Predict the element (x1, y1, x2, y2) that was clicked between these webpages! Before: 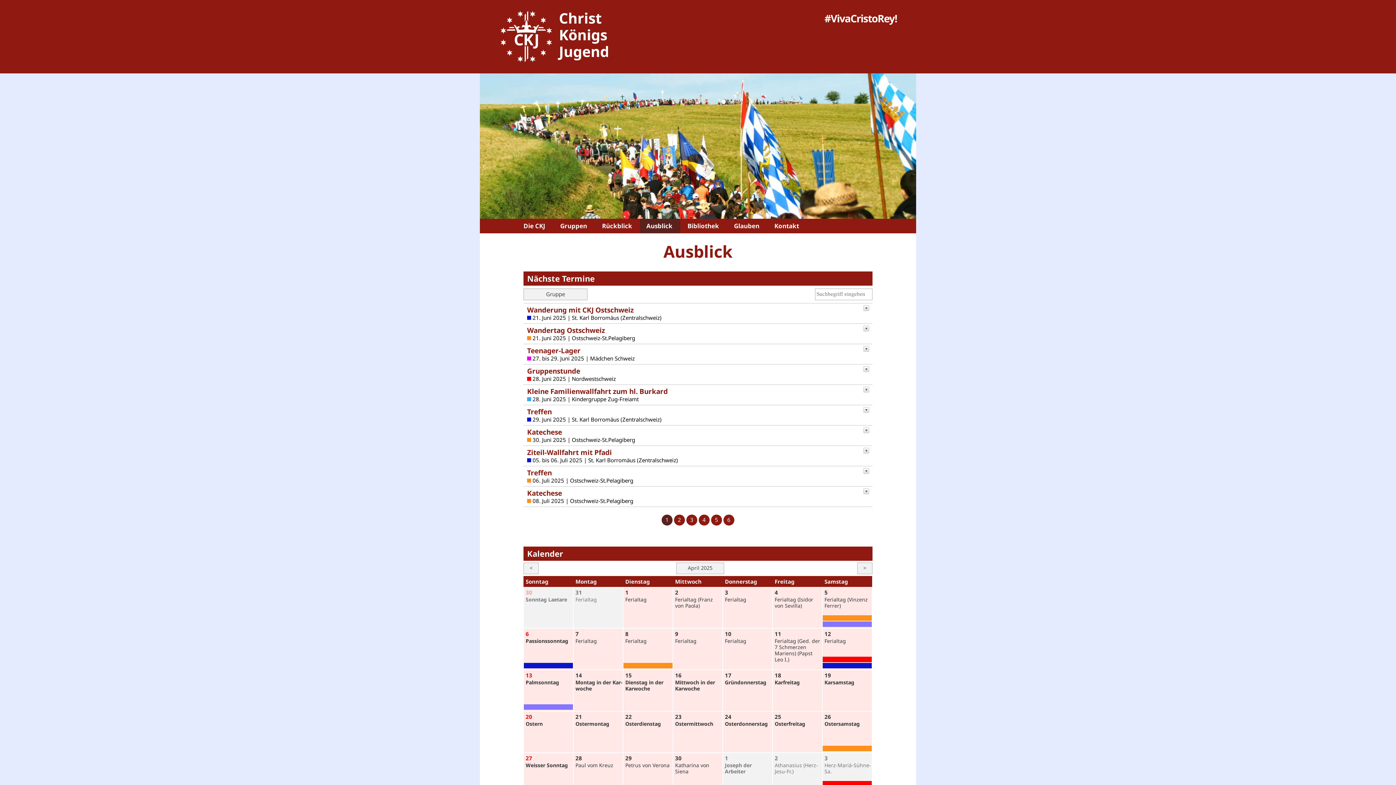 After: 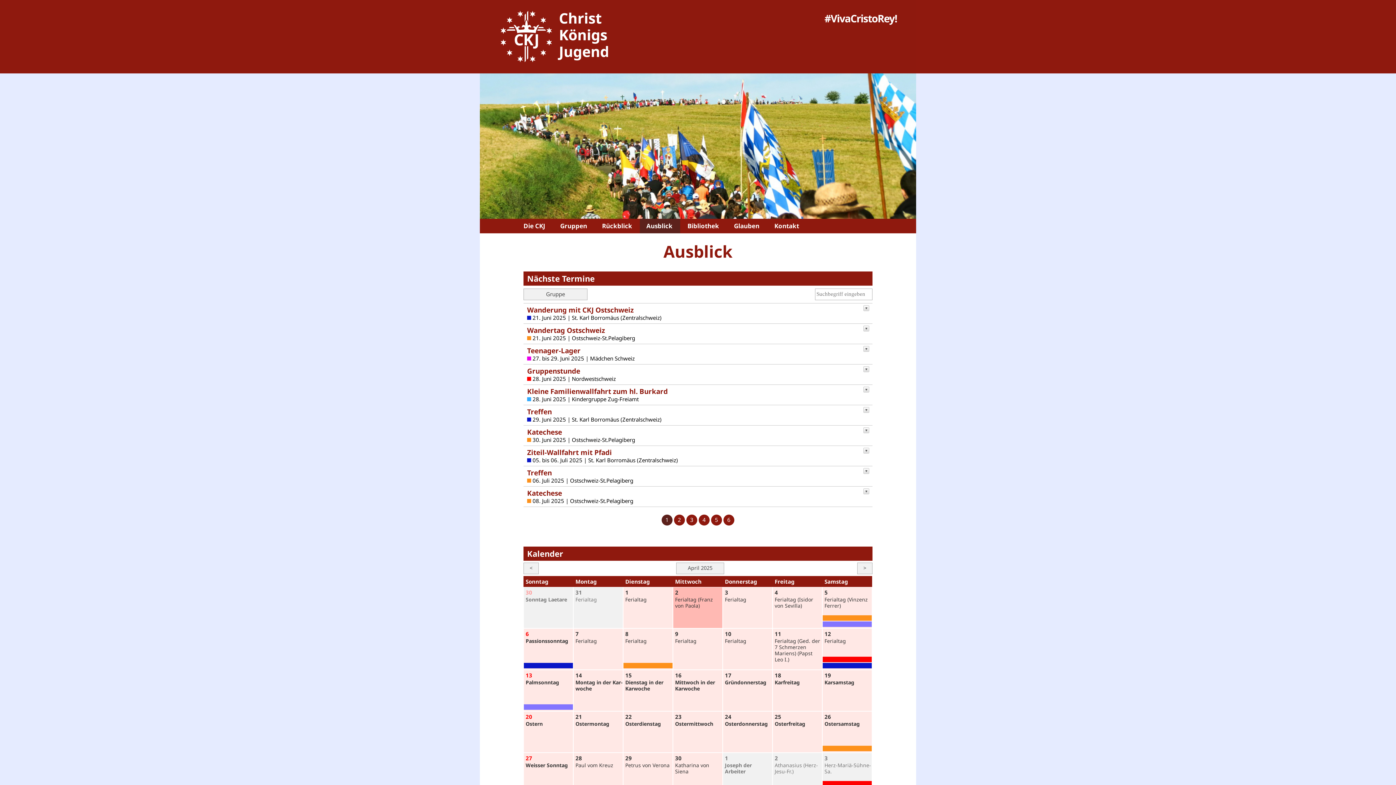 Action: bbox: (673, 587, 722, 628) label: 2
Ferialtag (Franz von Paola)